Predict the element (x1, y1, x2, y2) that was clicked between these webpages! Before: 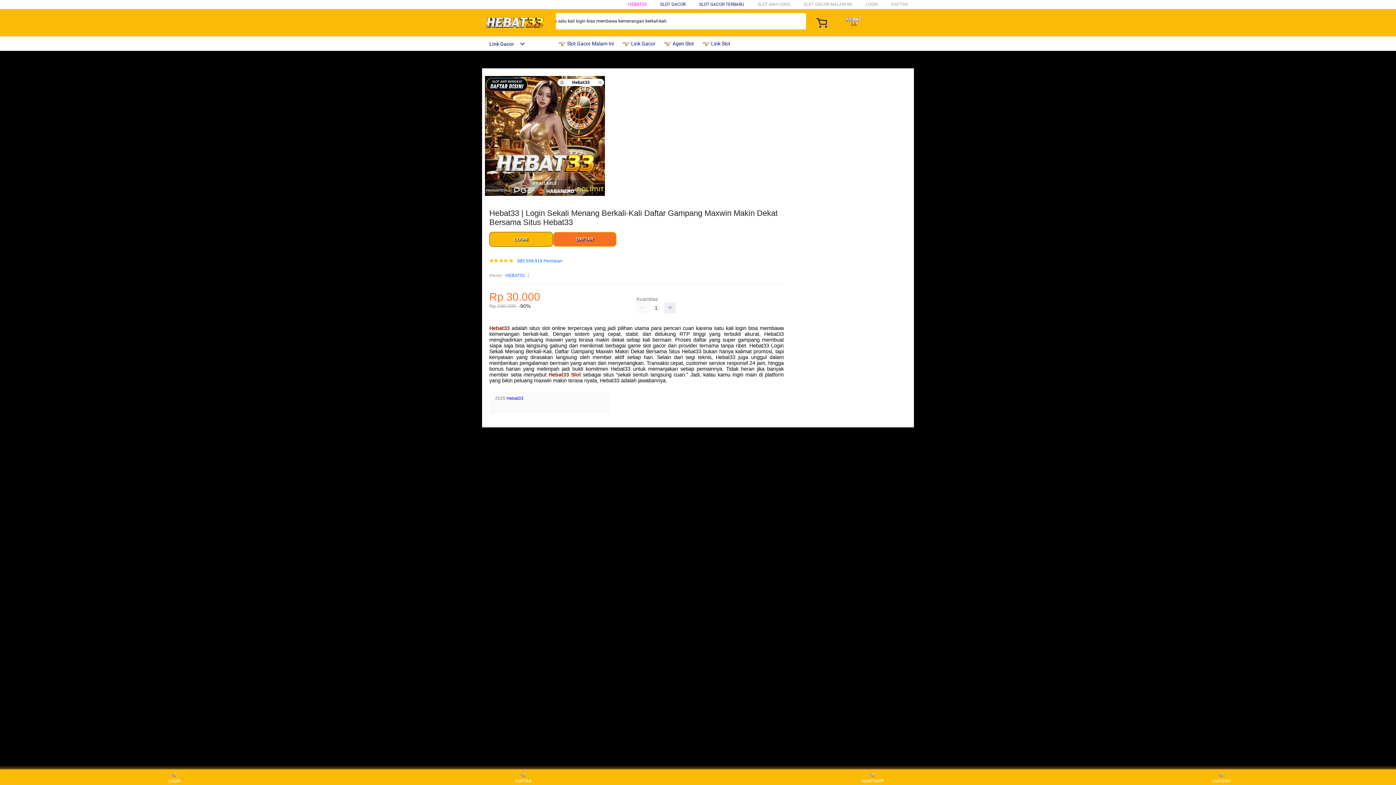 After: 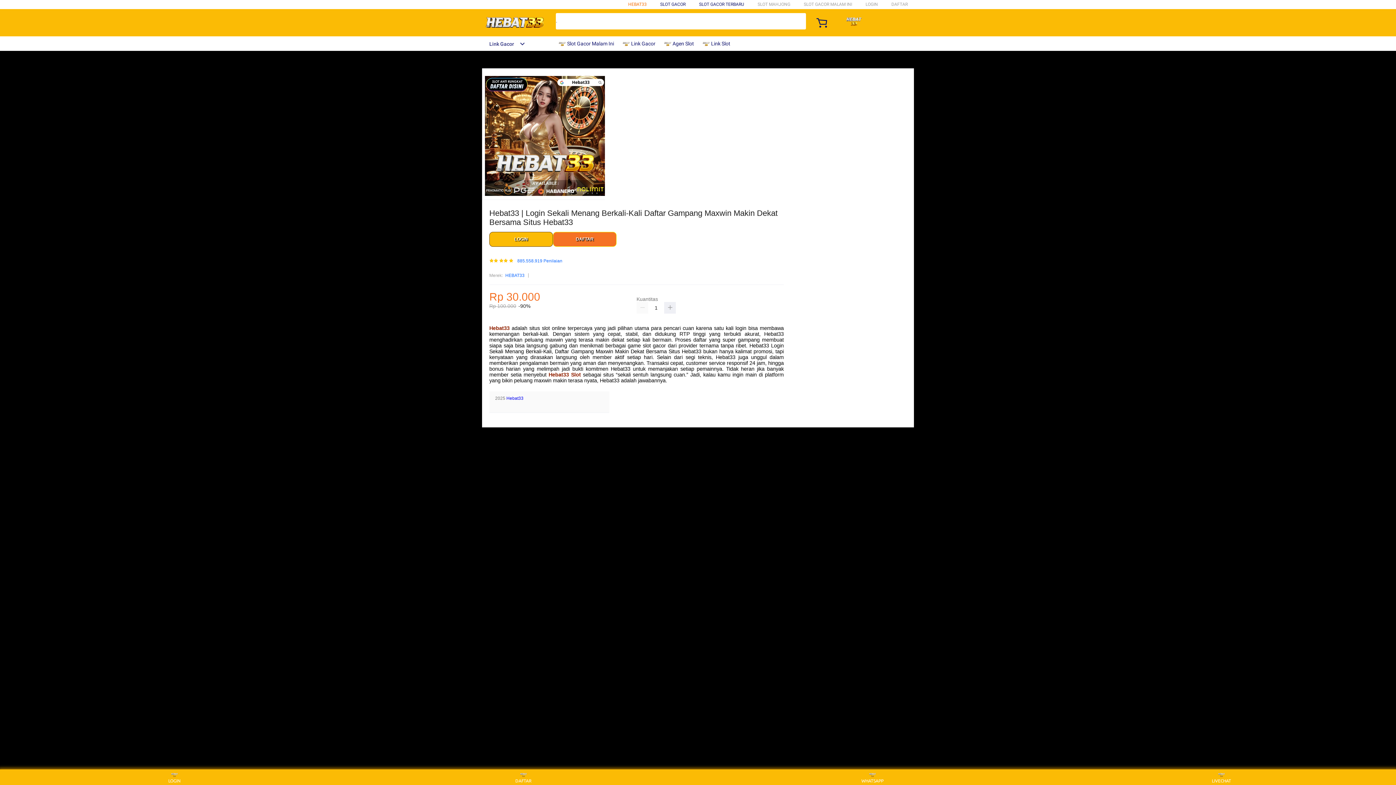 Action: bbox: (628, 1, 646, 6) label: HEBAT33